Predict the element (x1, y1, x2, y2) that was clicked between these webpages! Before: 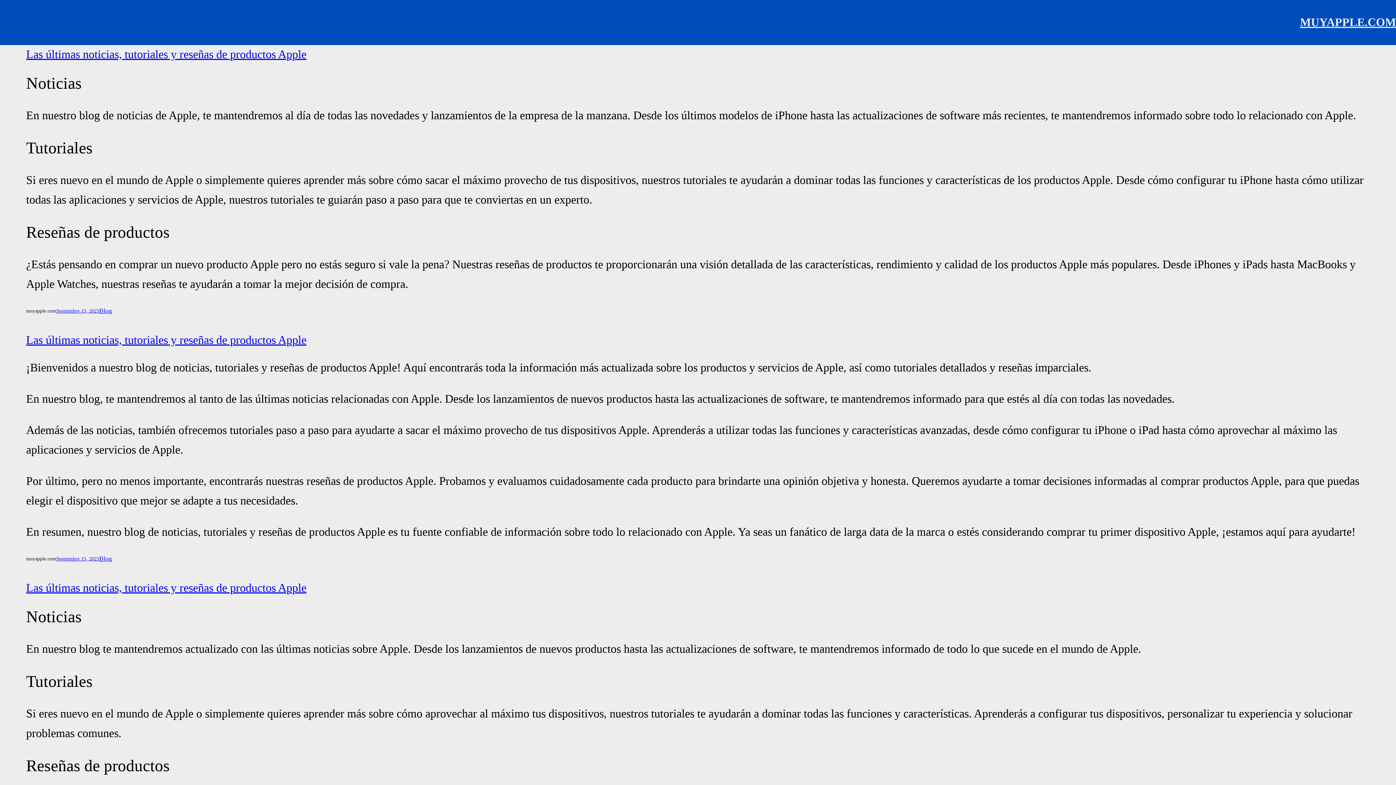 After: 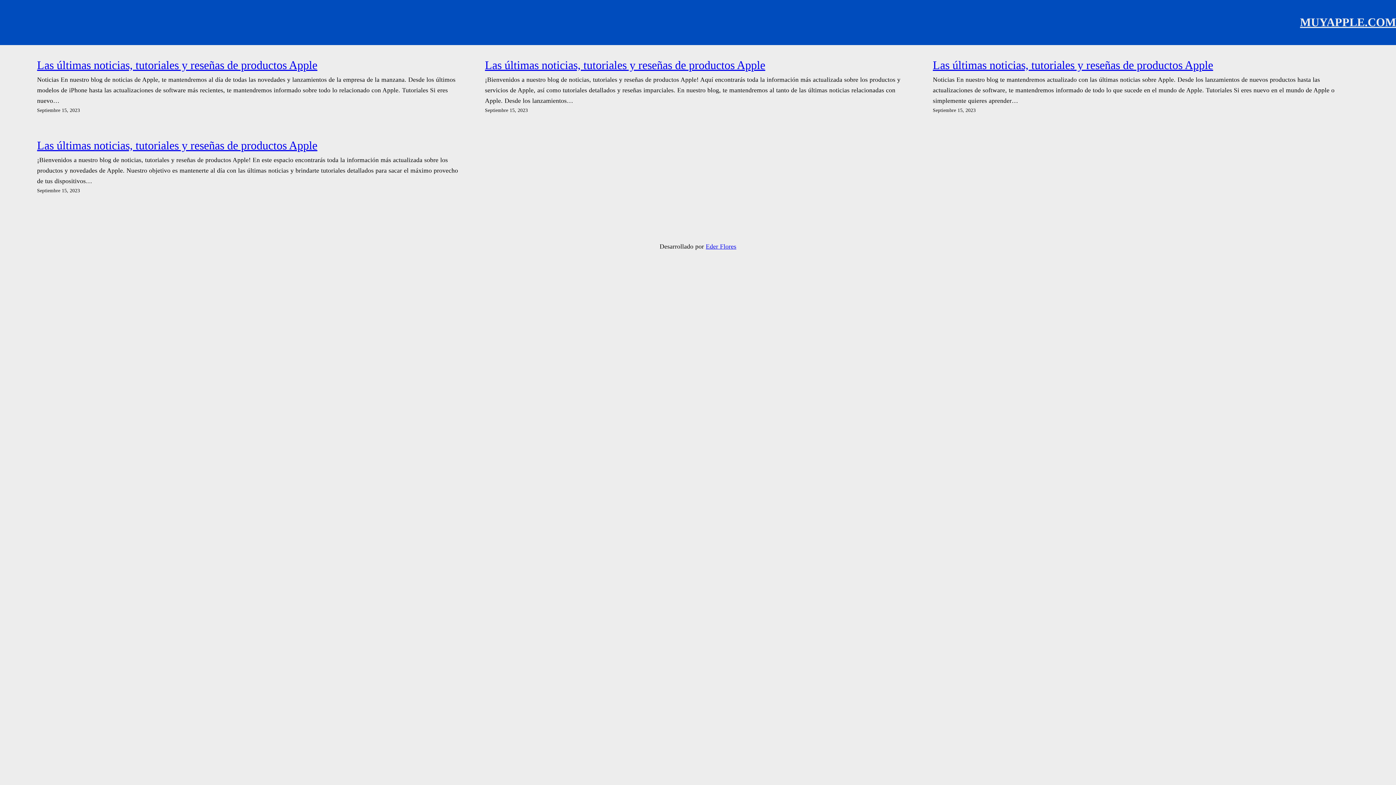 Action: bbox: (1300, 16, 1396, 28) label: MUYAPPLE.COM